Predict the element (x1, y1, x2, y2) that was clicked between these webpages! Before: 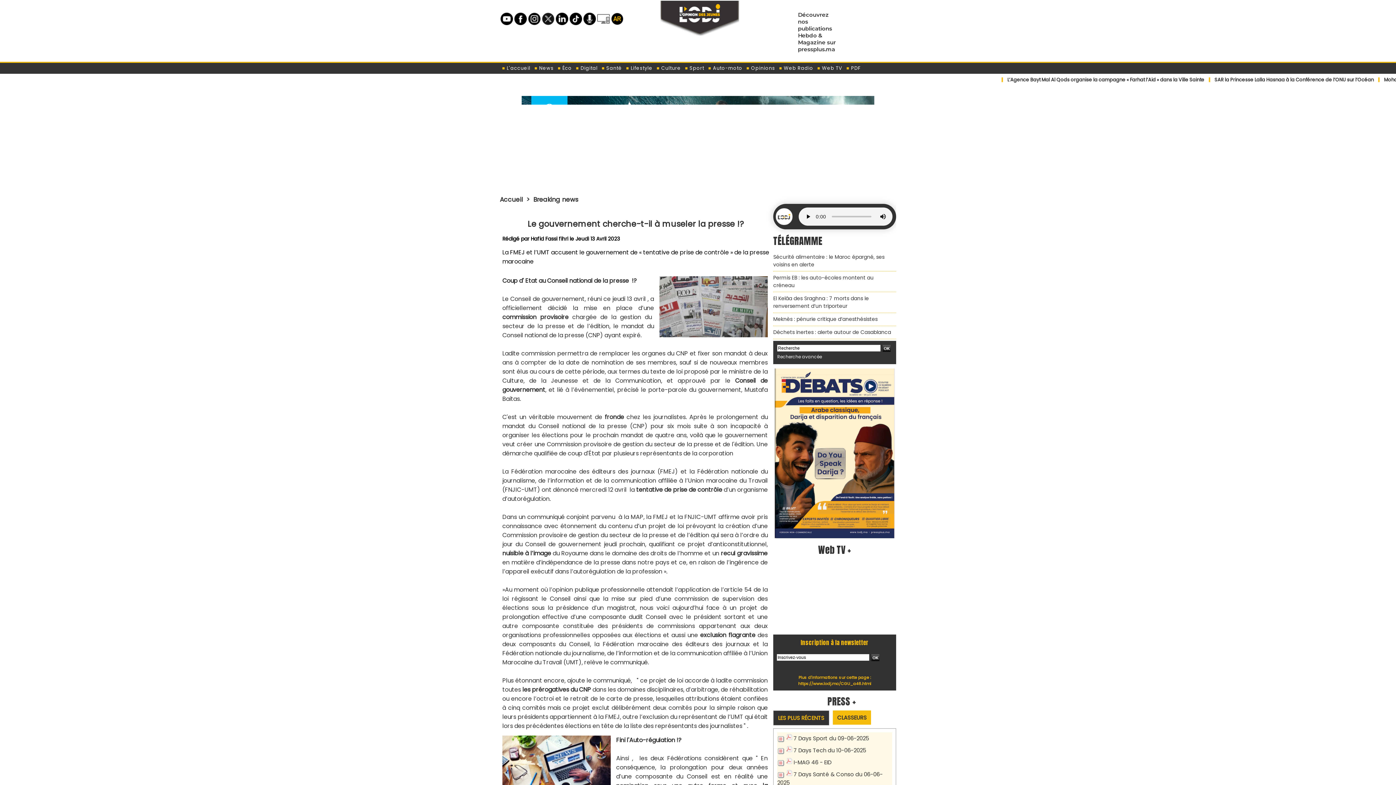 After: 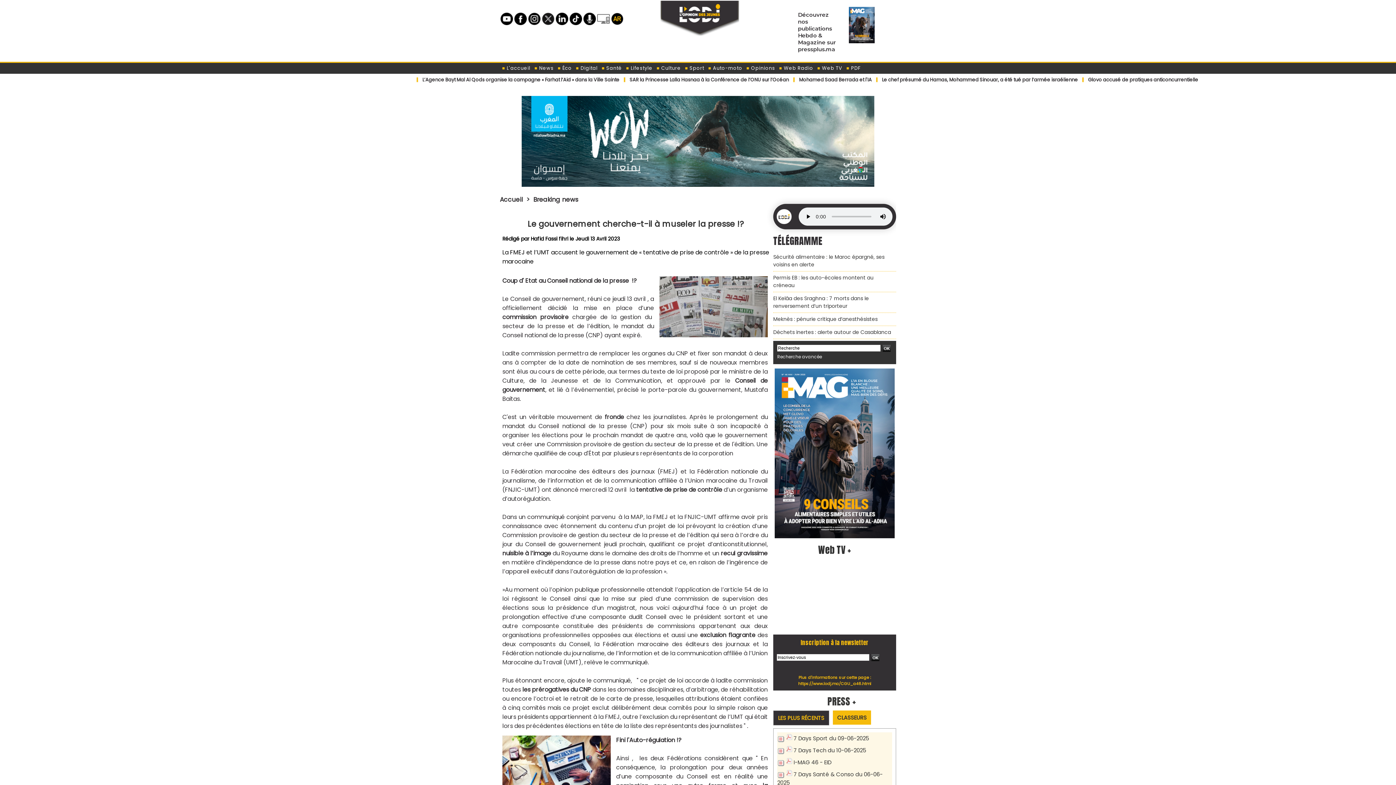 Action: bbox: (528, 12, 540, 25)